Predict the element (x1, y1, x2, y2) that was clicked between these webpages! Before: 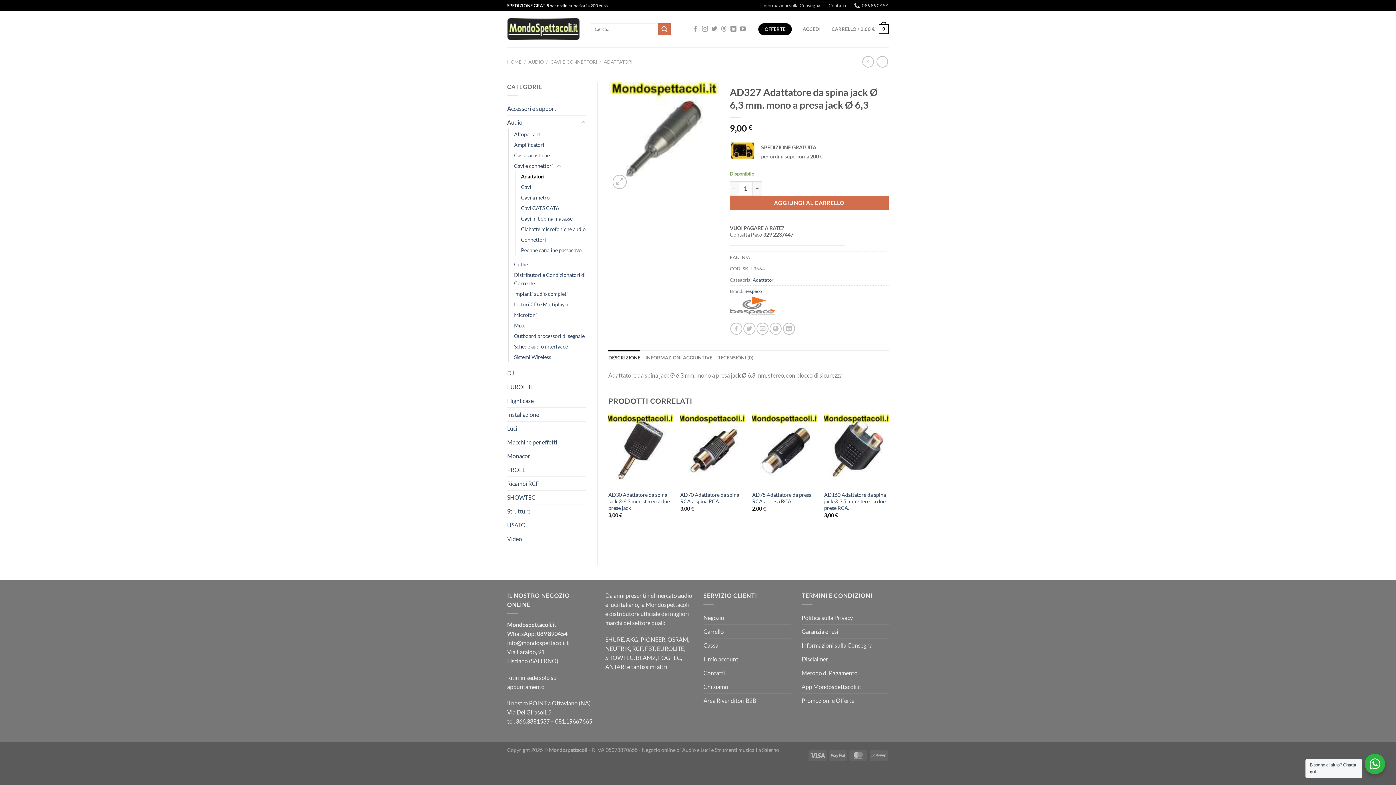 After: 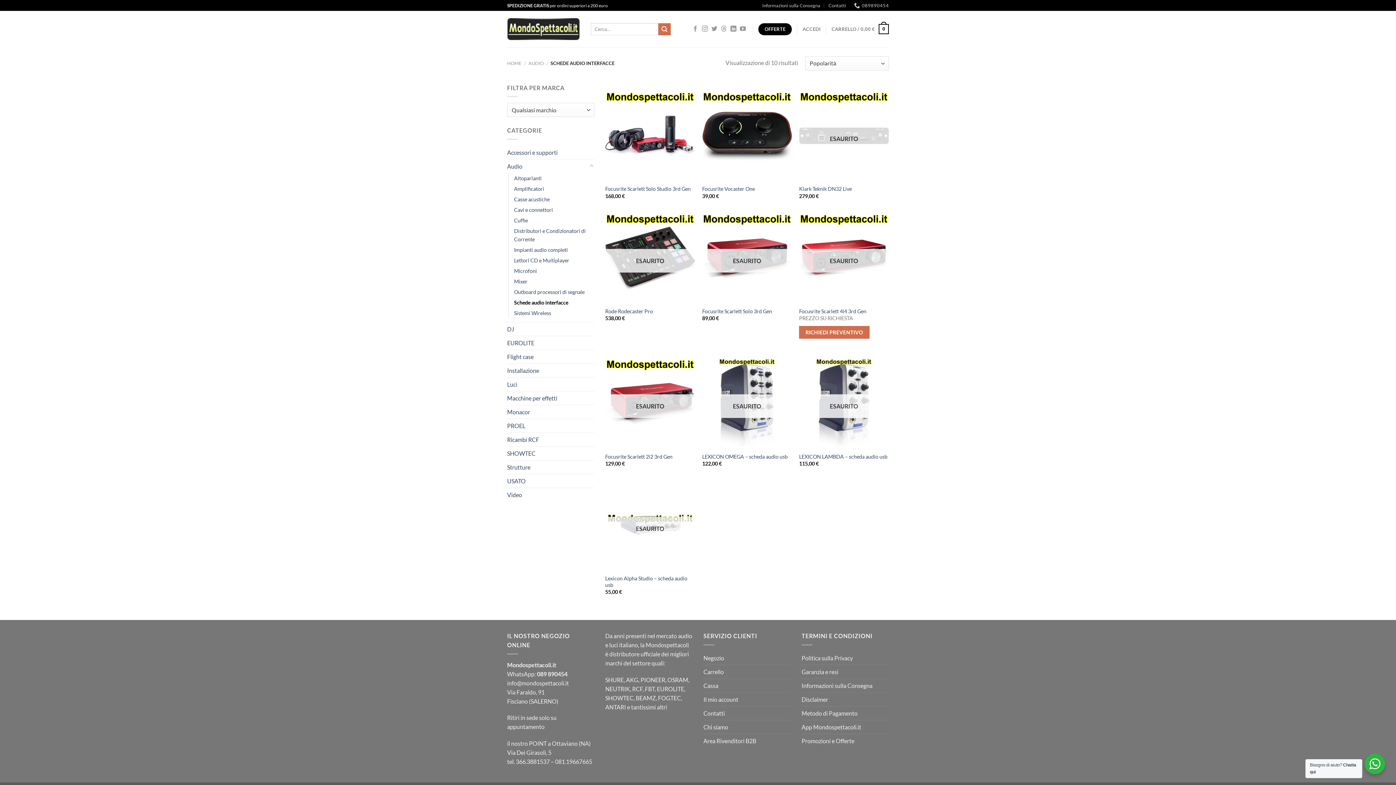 Action: bbox: (514, 341, 568, 352) label: Schede audio interfacce